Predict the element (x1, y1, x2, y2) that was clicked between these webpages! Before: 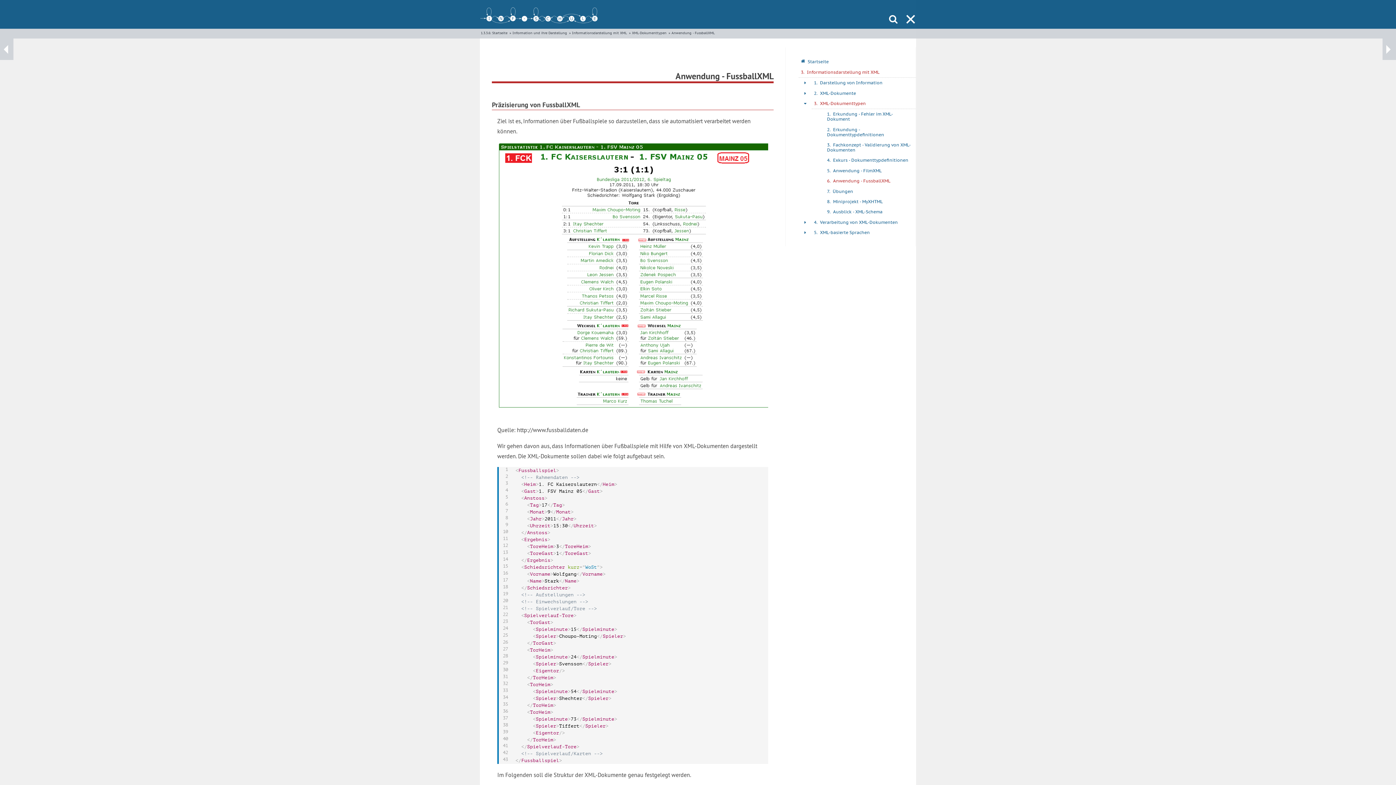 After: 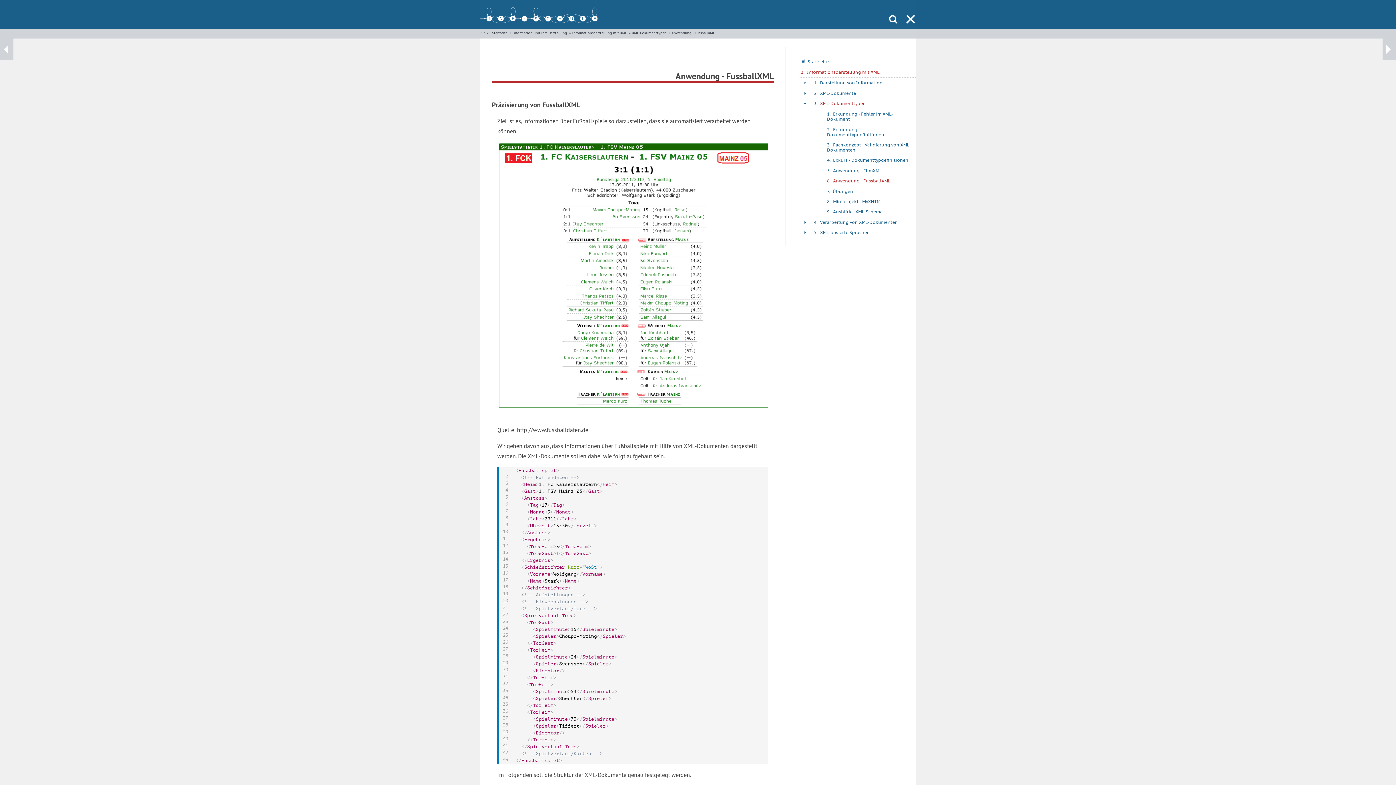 Action: label: 6. Anwendung - FussballXML bbox: (812, 175, 916, 186)